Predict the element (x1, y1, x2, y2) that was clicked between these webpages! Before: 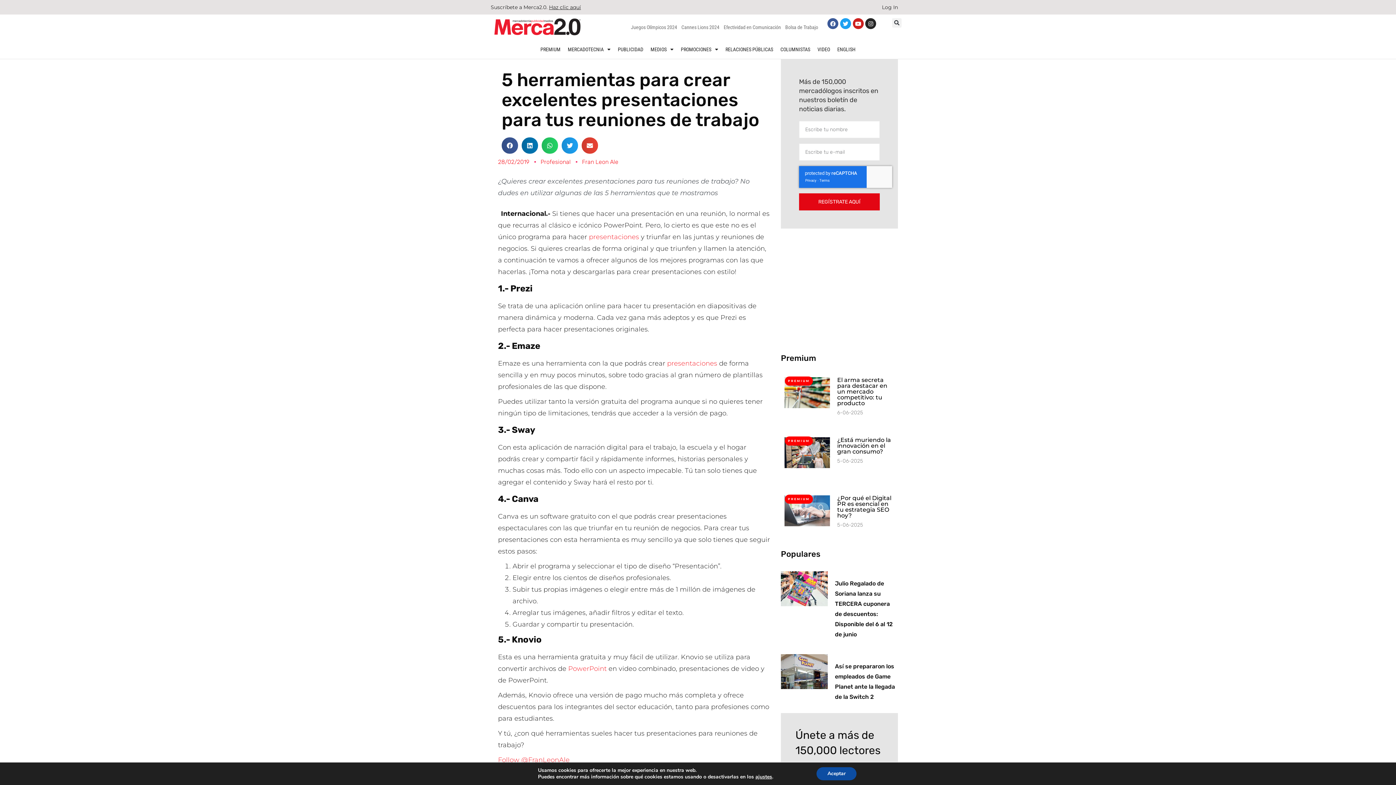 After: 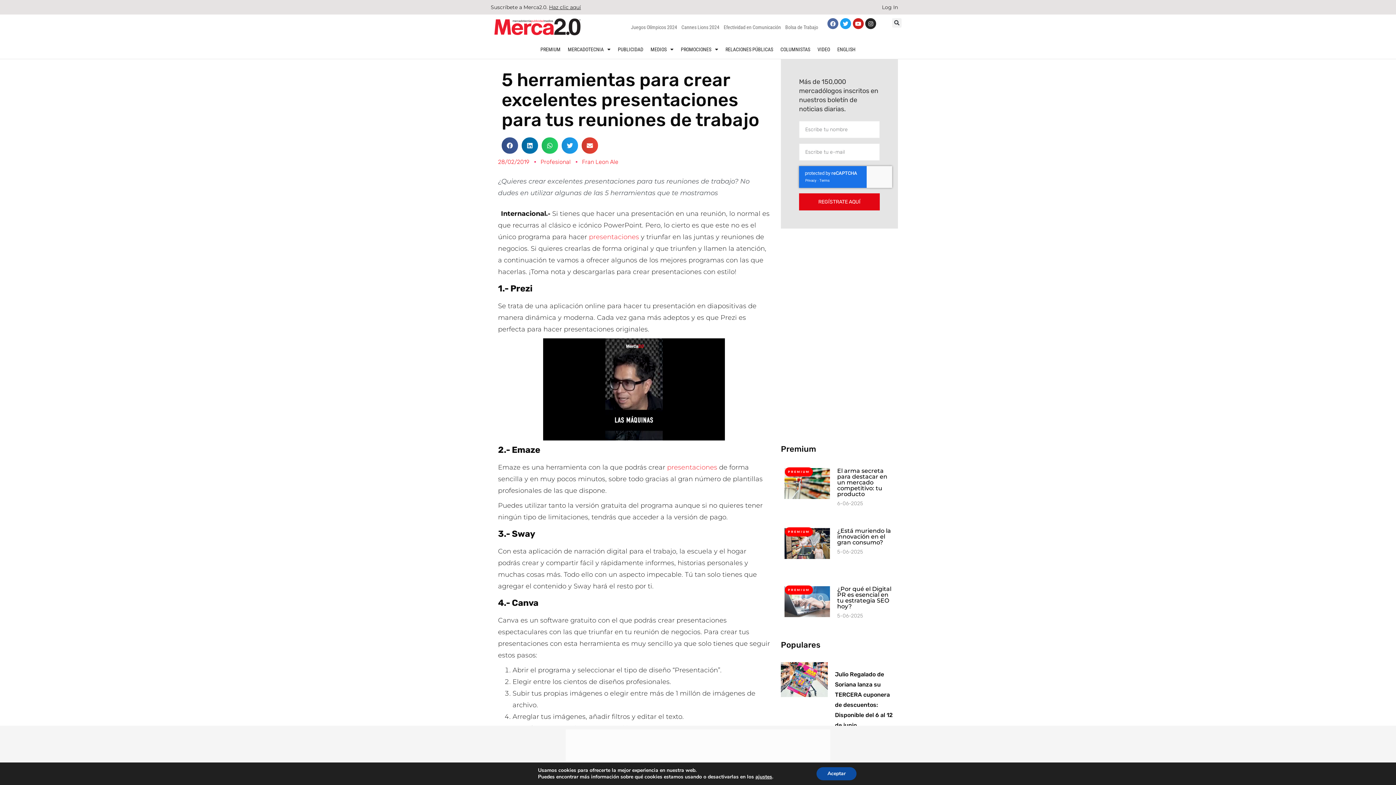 Action: label: Facebook bbox: (827, 18, 838, 29)